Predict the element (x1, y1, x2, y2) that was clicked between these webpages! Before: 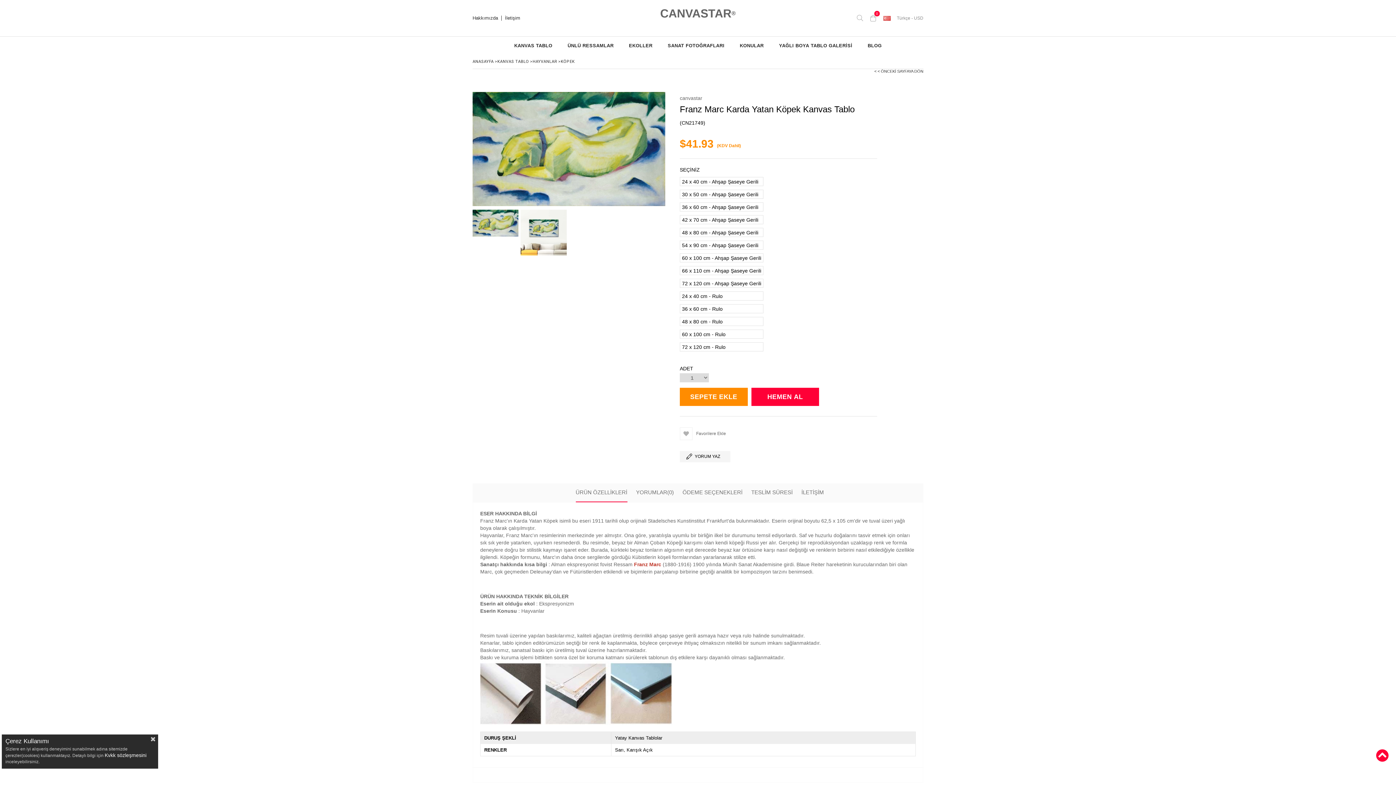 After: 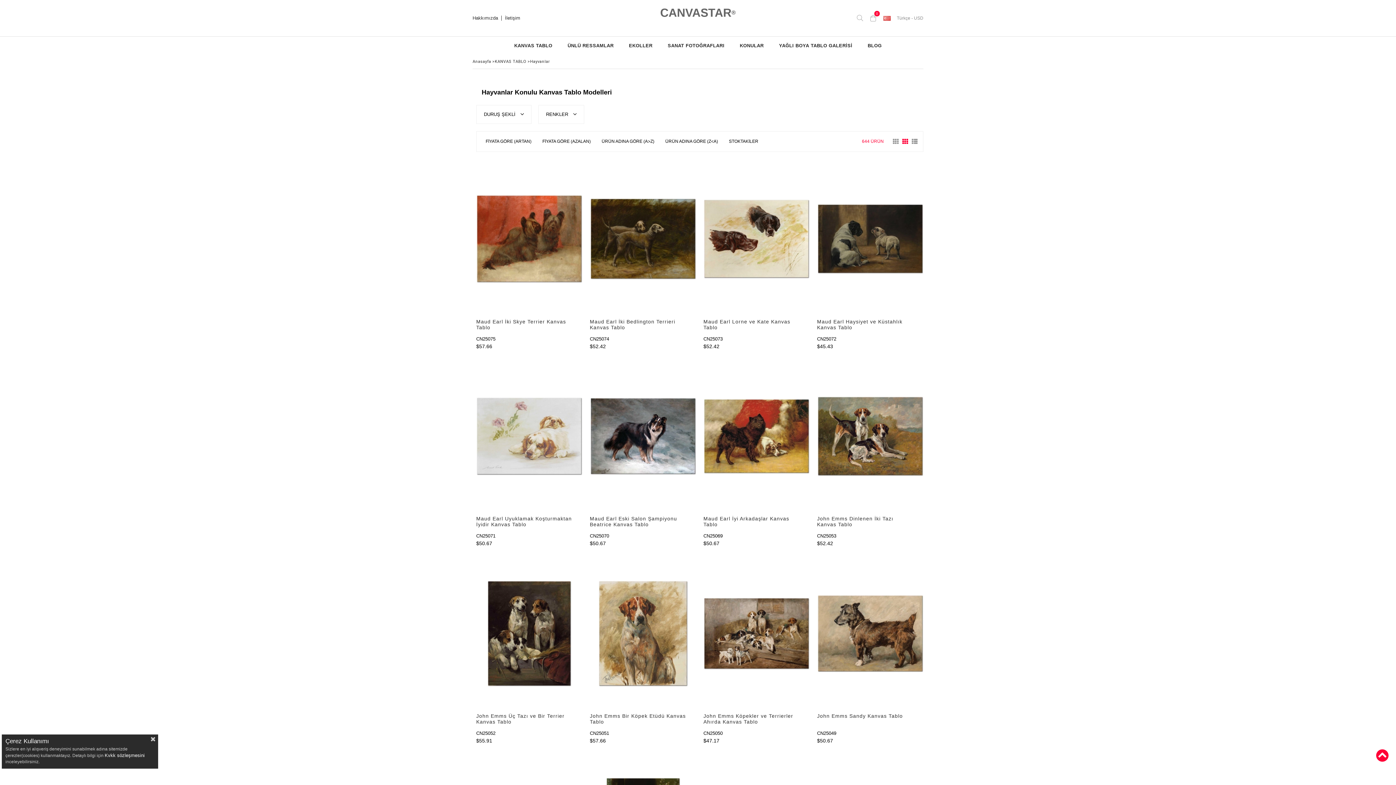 Action: bbox: (532, 59, 557, 64) label: HAYVANLAR